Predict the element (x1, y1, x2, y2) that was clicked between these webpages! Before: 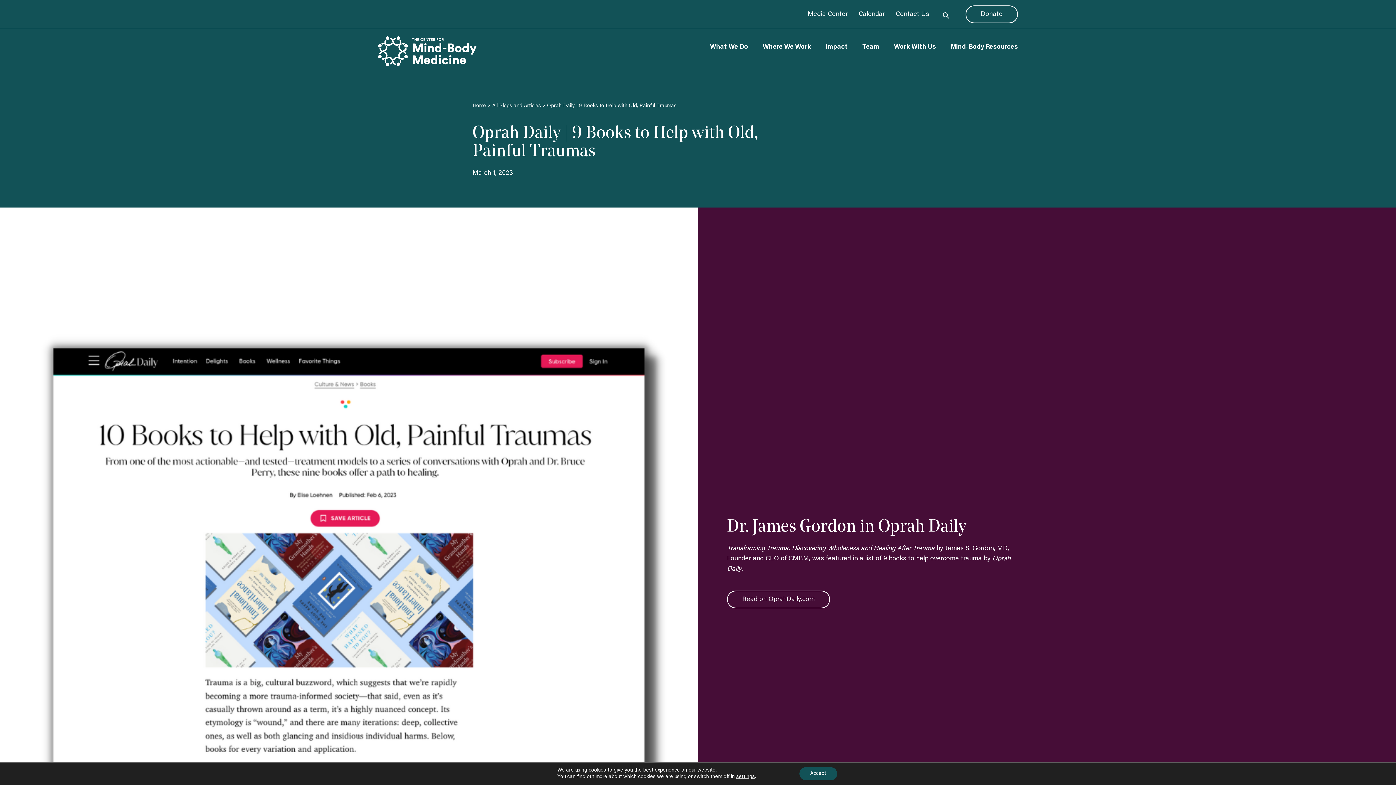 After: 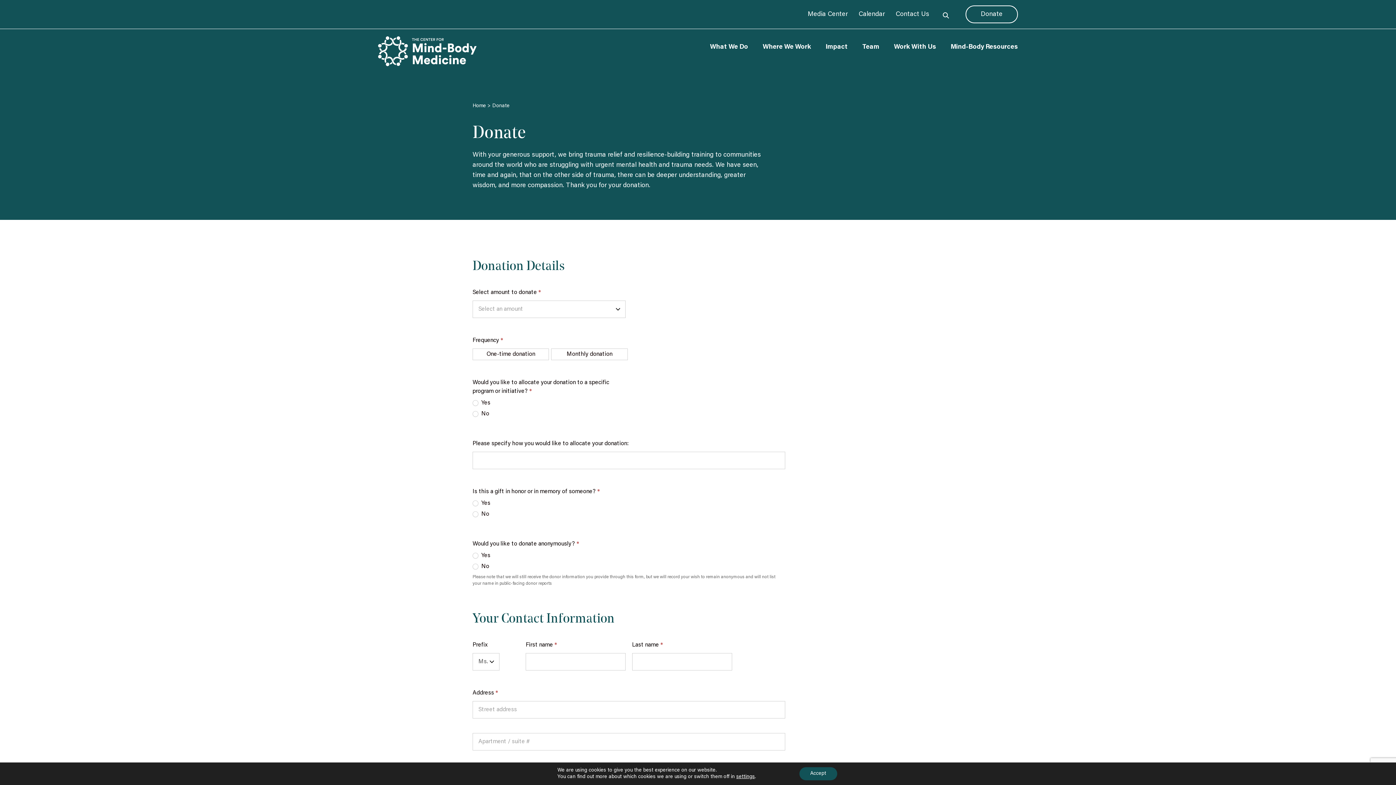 Action: label: Donate bbox: (965, 5, 1018, 23)